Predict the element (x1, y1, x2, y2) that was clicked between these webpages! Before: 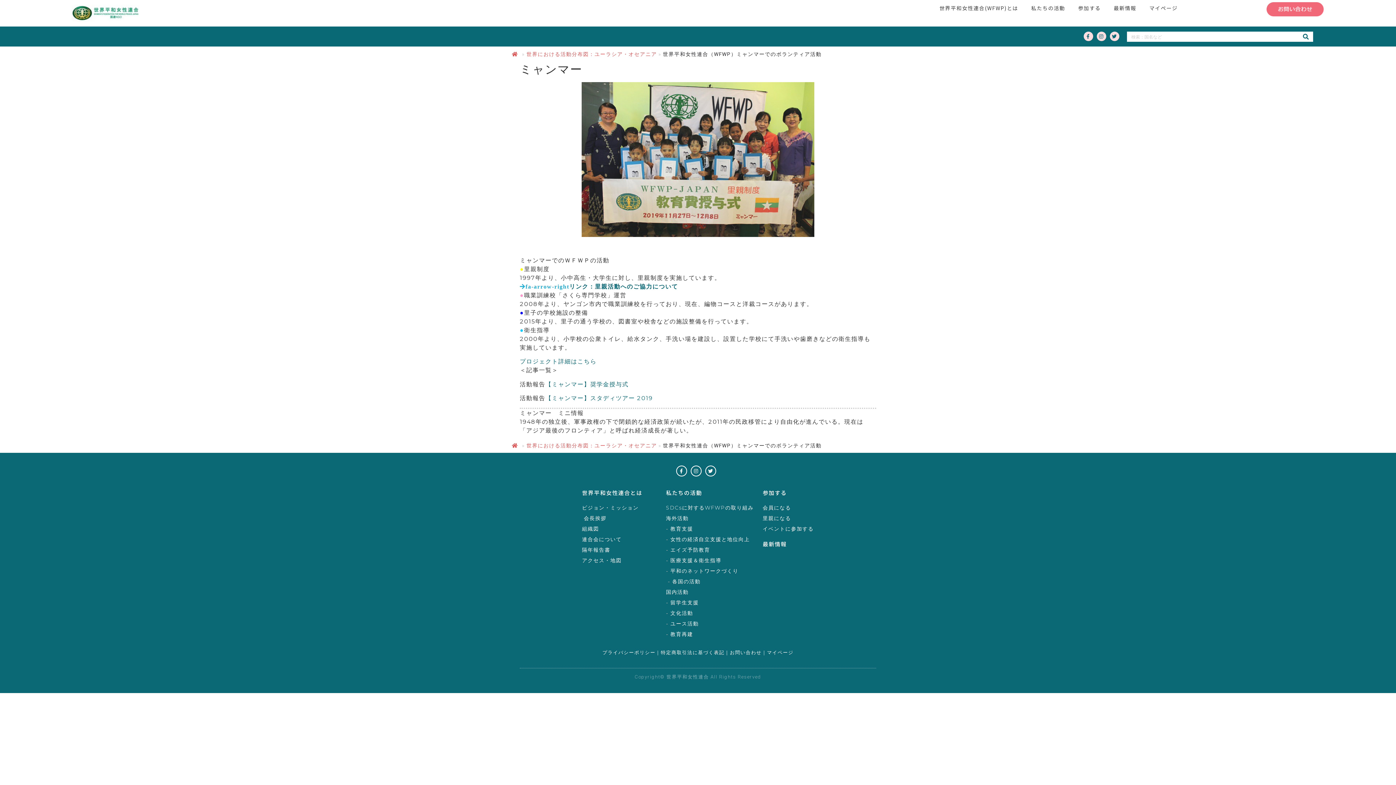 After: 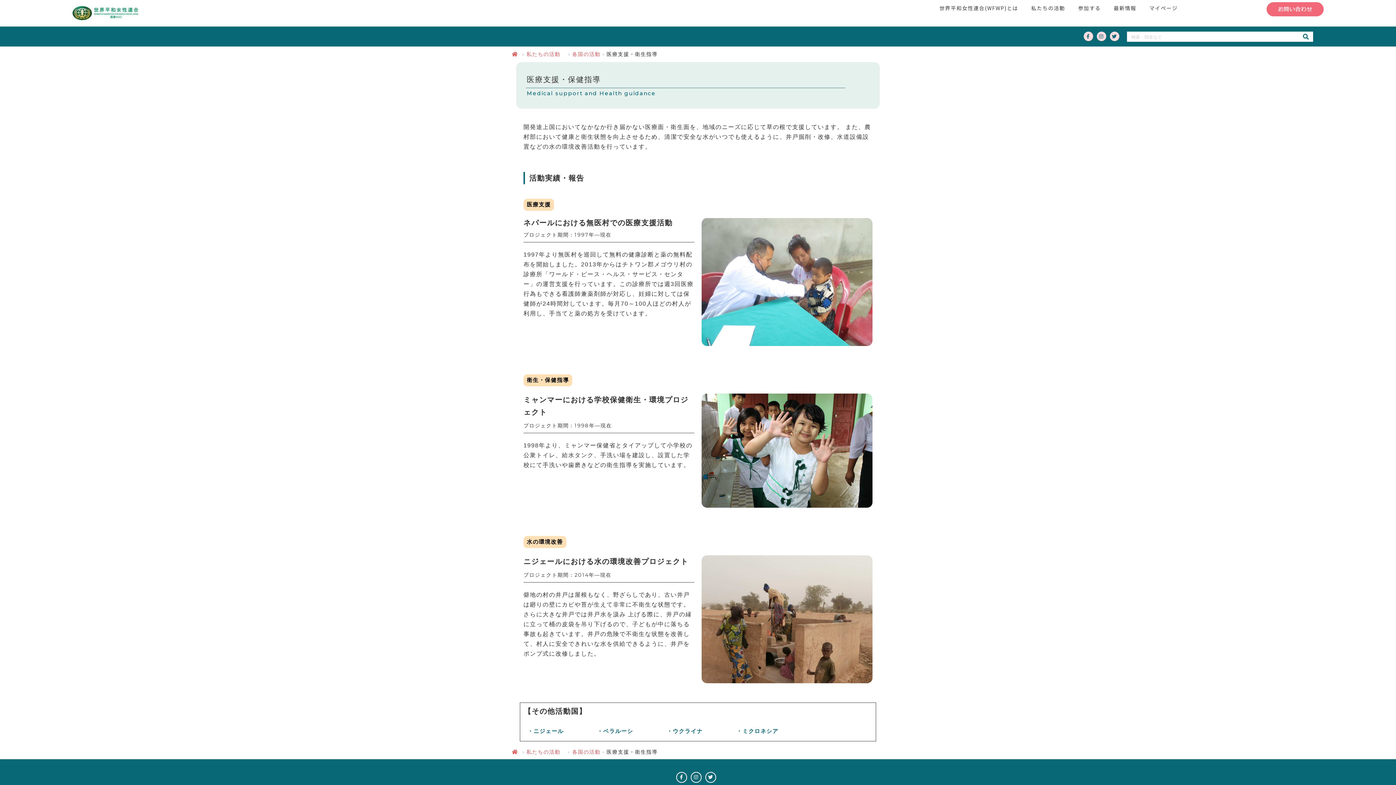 Action: label: - 医療支援＆衛生指導 bbox: (666, 556, 755, 565)